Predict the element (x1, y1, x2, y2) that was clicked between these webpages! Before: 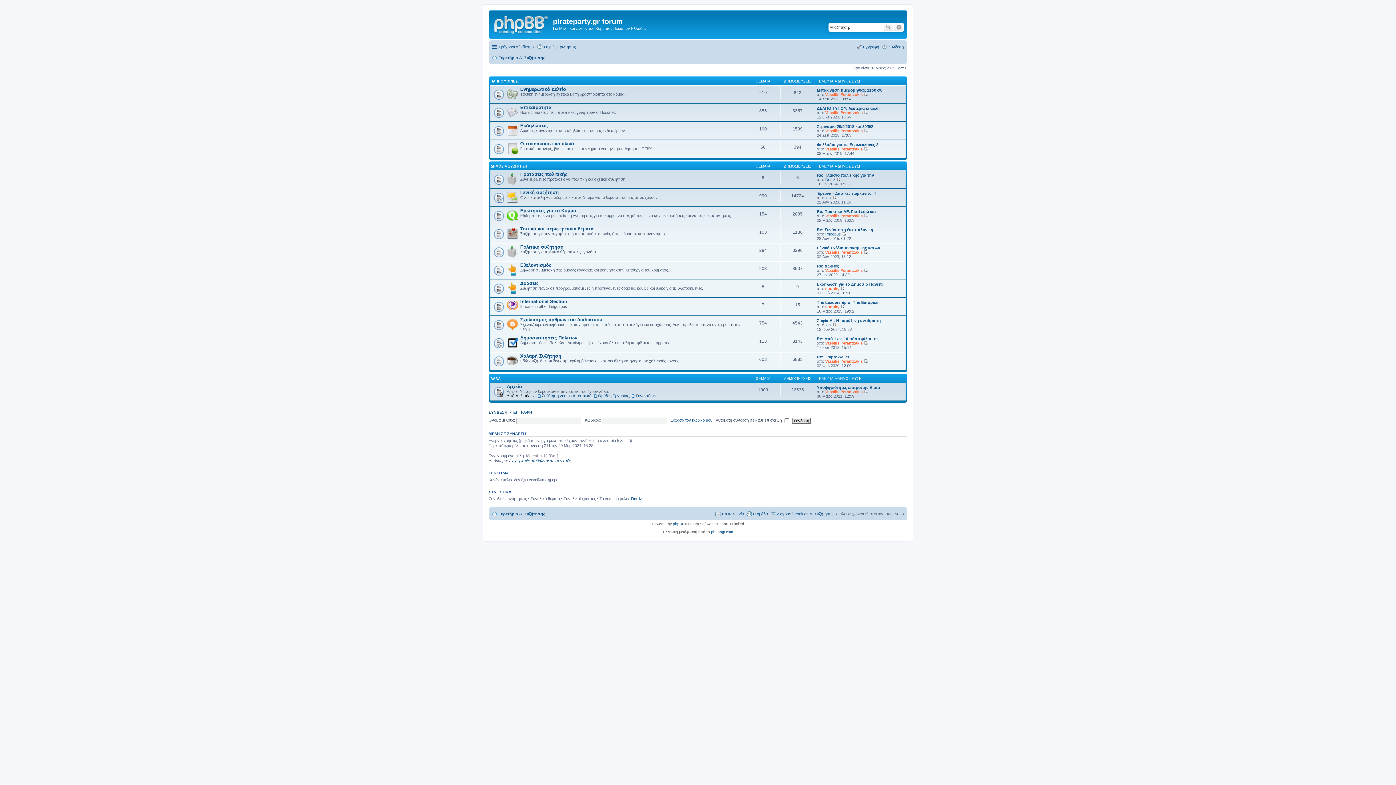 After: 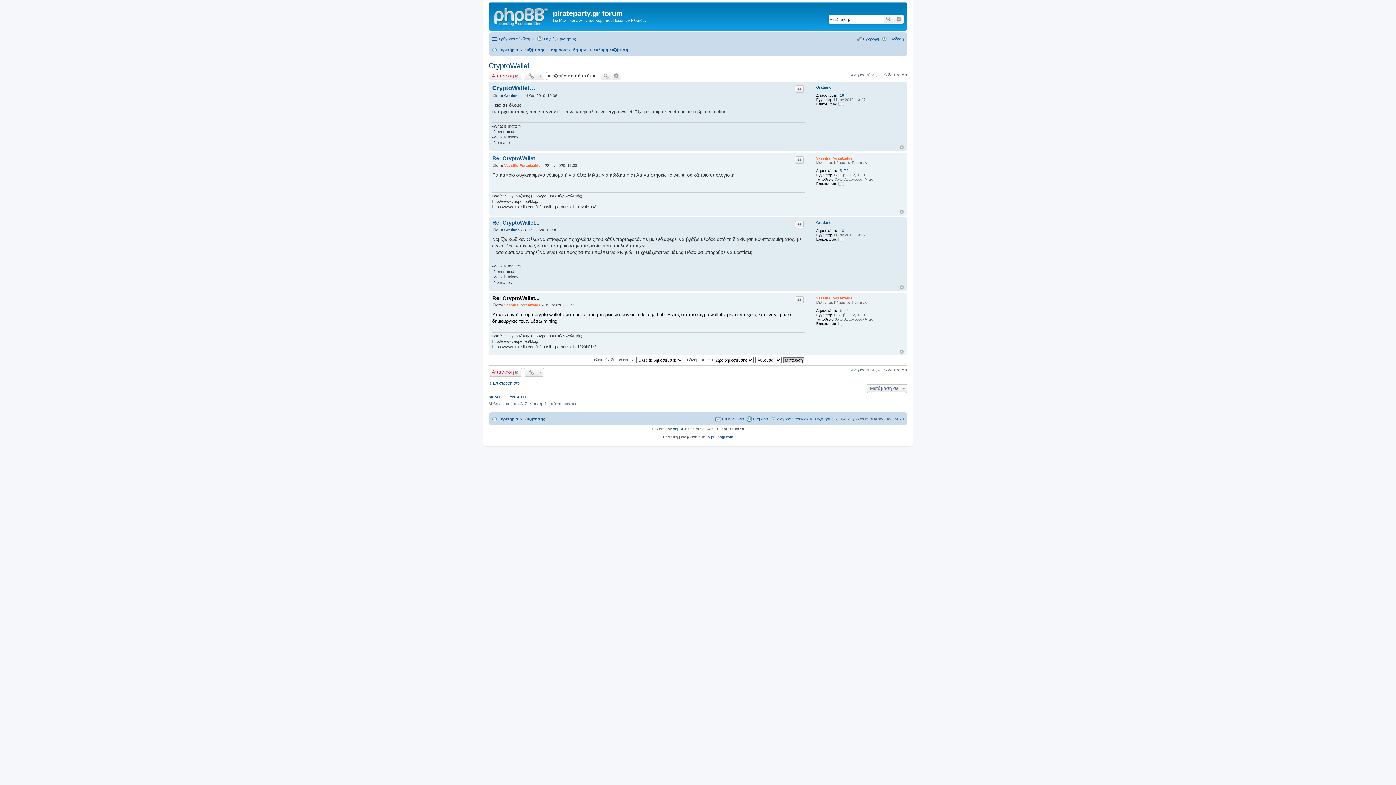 Action: bbox: (817, 354, 852, 359) label: Re: CryptoWallet...